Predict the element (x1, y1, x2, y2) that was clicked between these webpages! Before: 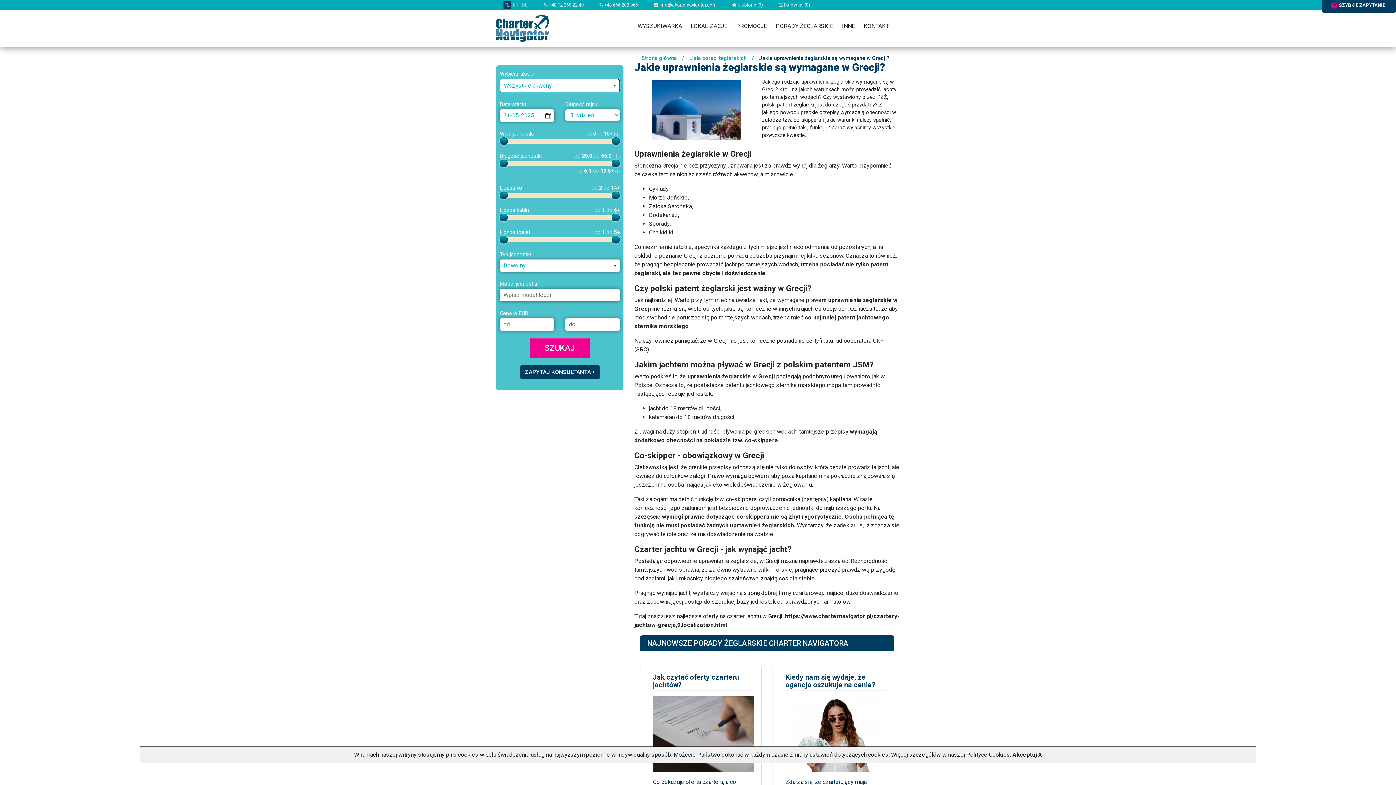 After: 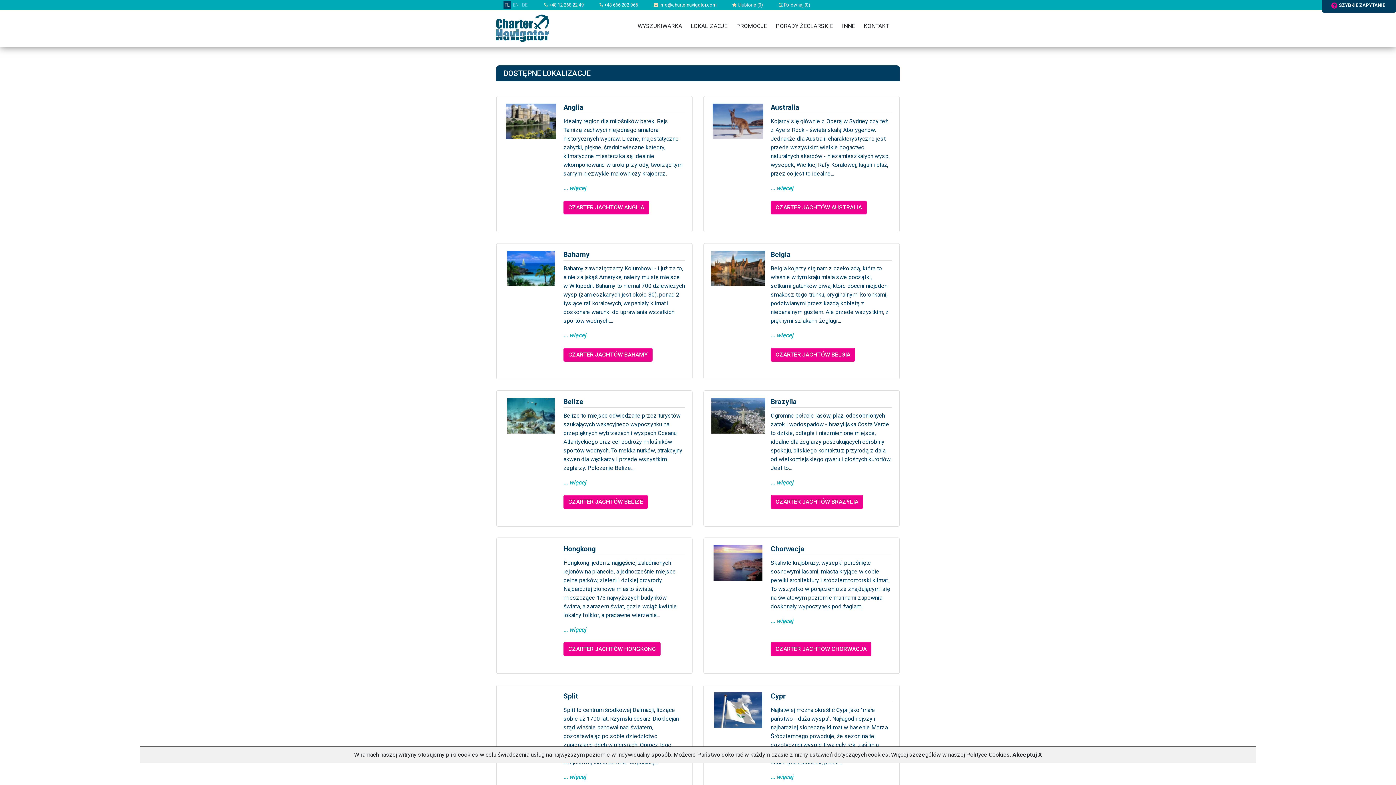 Action: label: LOKALIZACJE bbox: (687, 14, 731, 37)